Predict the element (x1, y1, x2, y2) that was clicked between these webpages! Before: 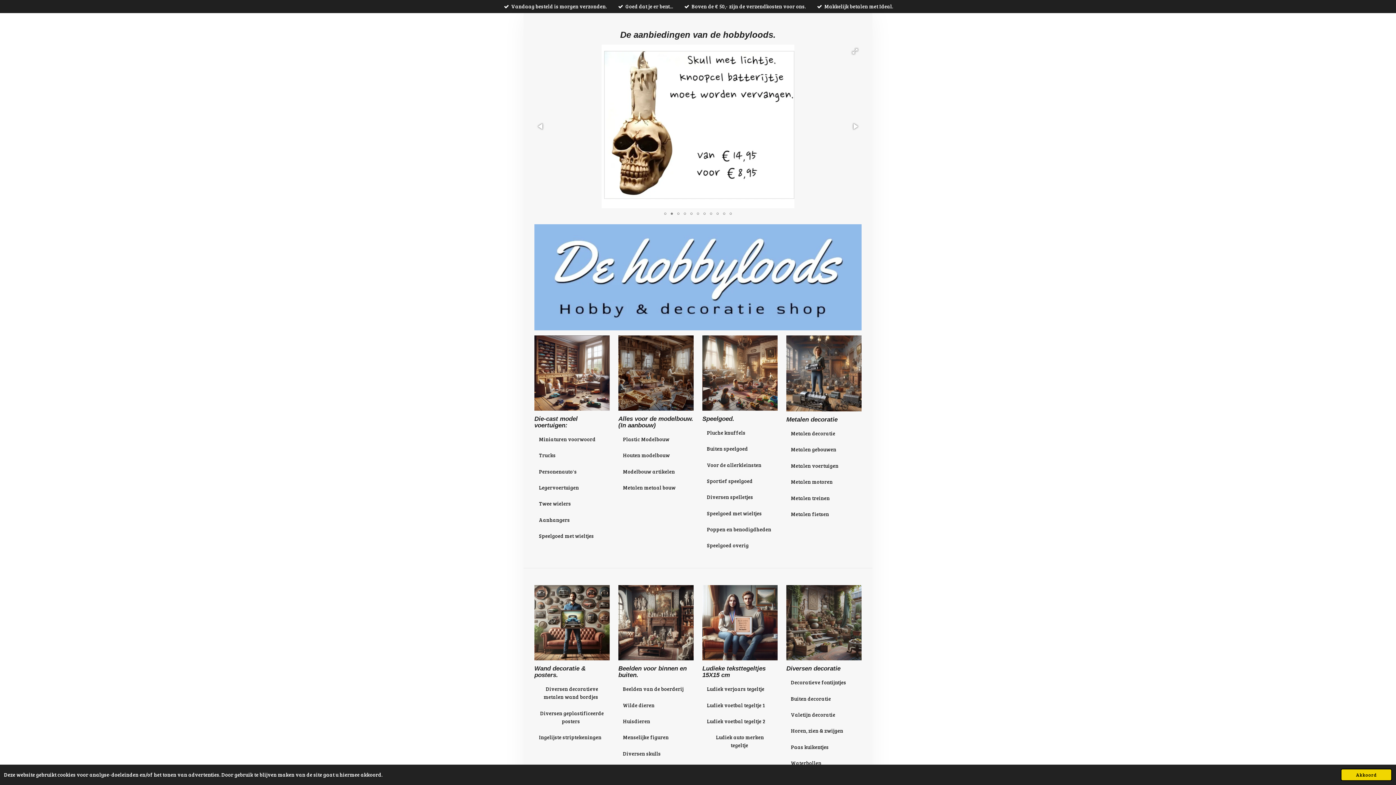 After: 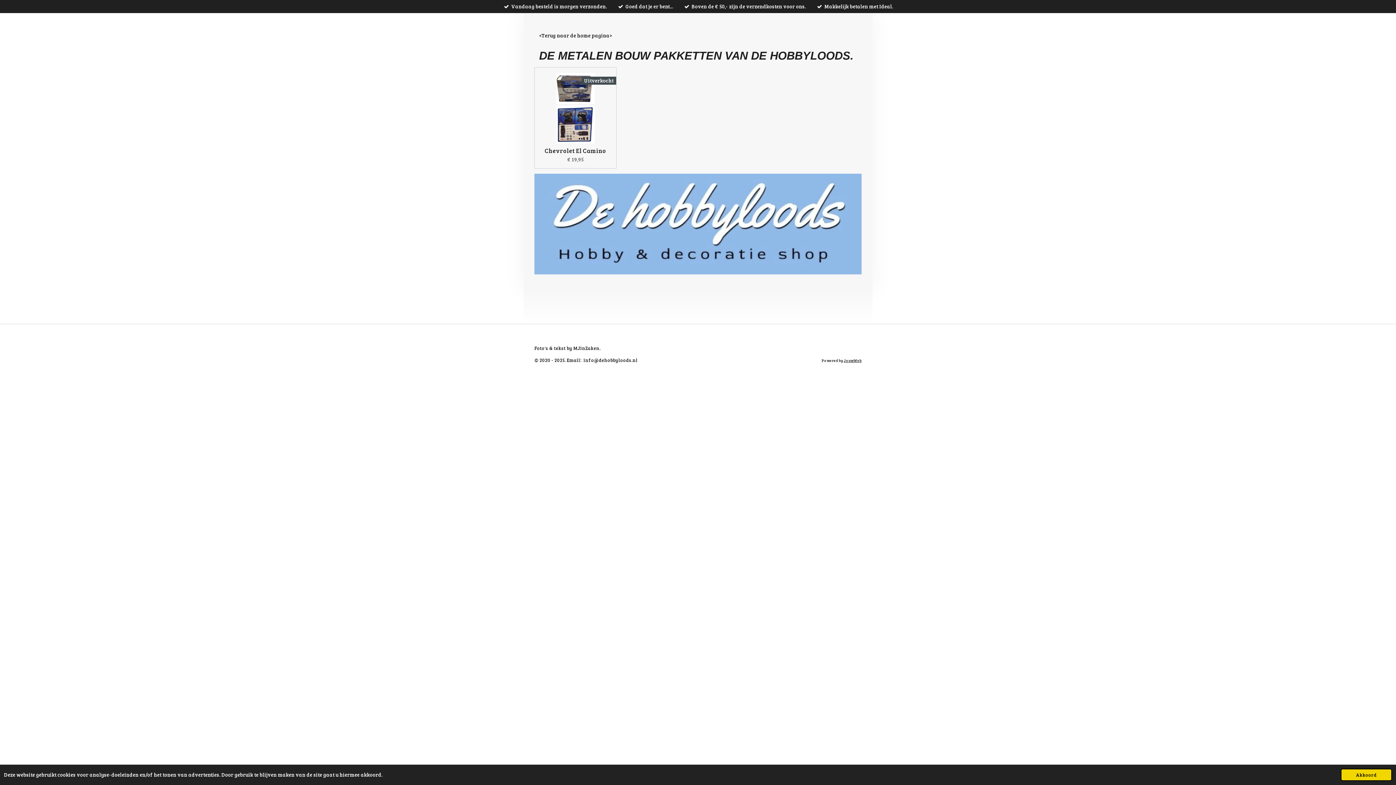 Action: label: Metalen metaal bouw bbox: (618, 482, 680, 493)